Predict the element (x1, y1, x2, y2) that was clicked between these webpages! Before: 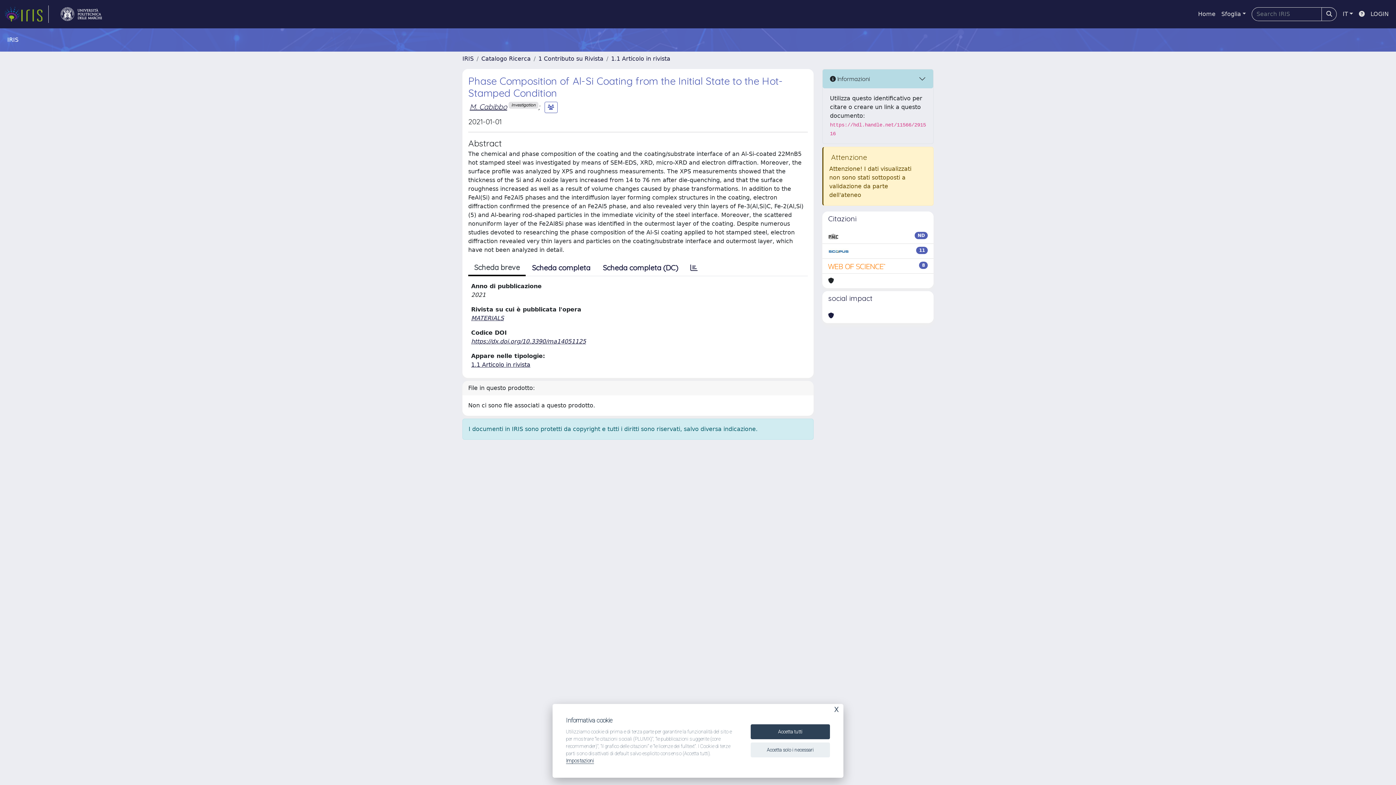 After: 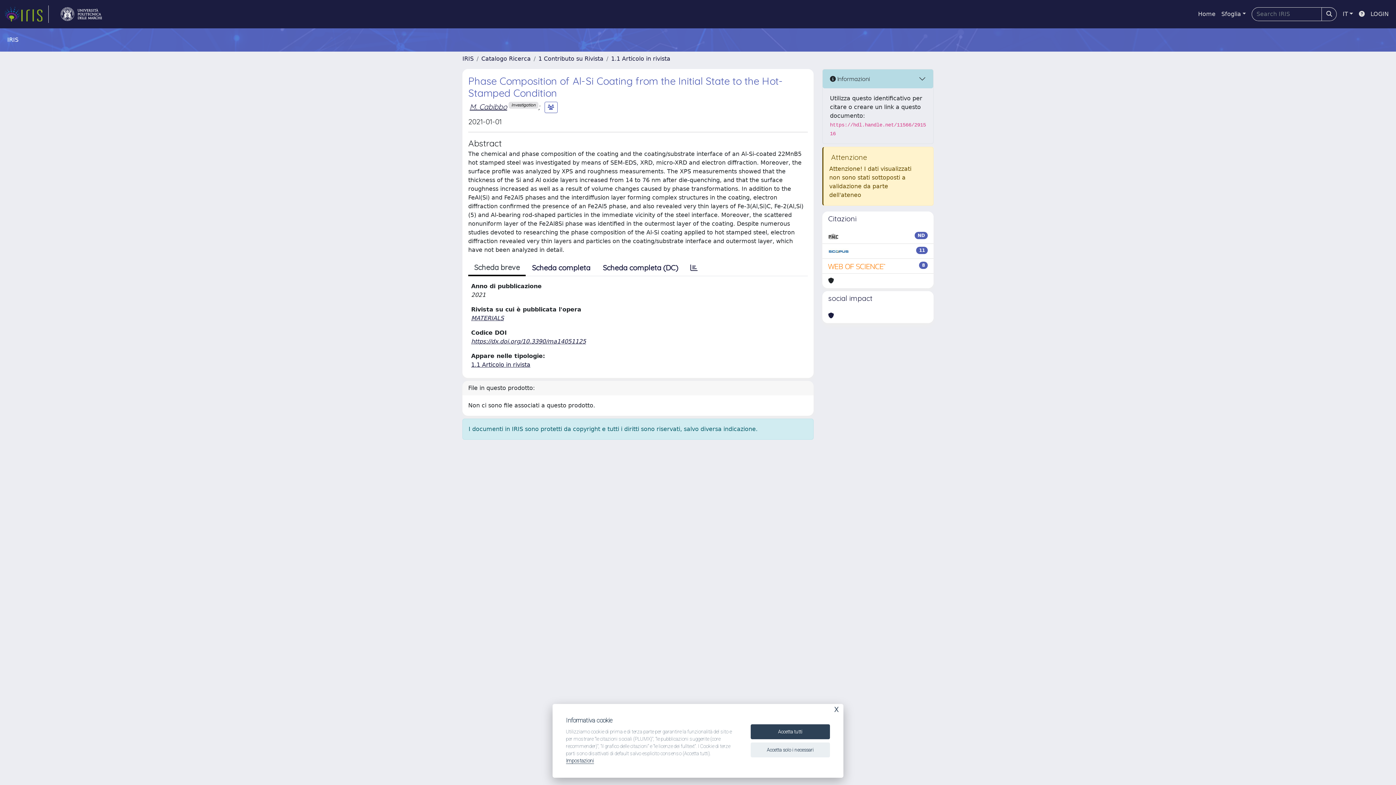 Action: bbox: (468, 260, 525, 276) label: Scheda breve